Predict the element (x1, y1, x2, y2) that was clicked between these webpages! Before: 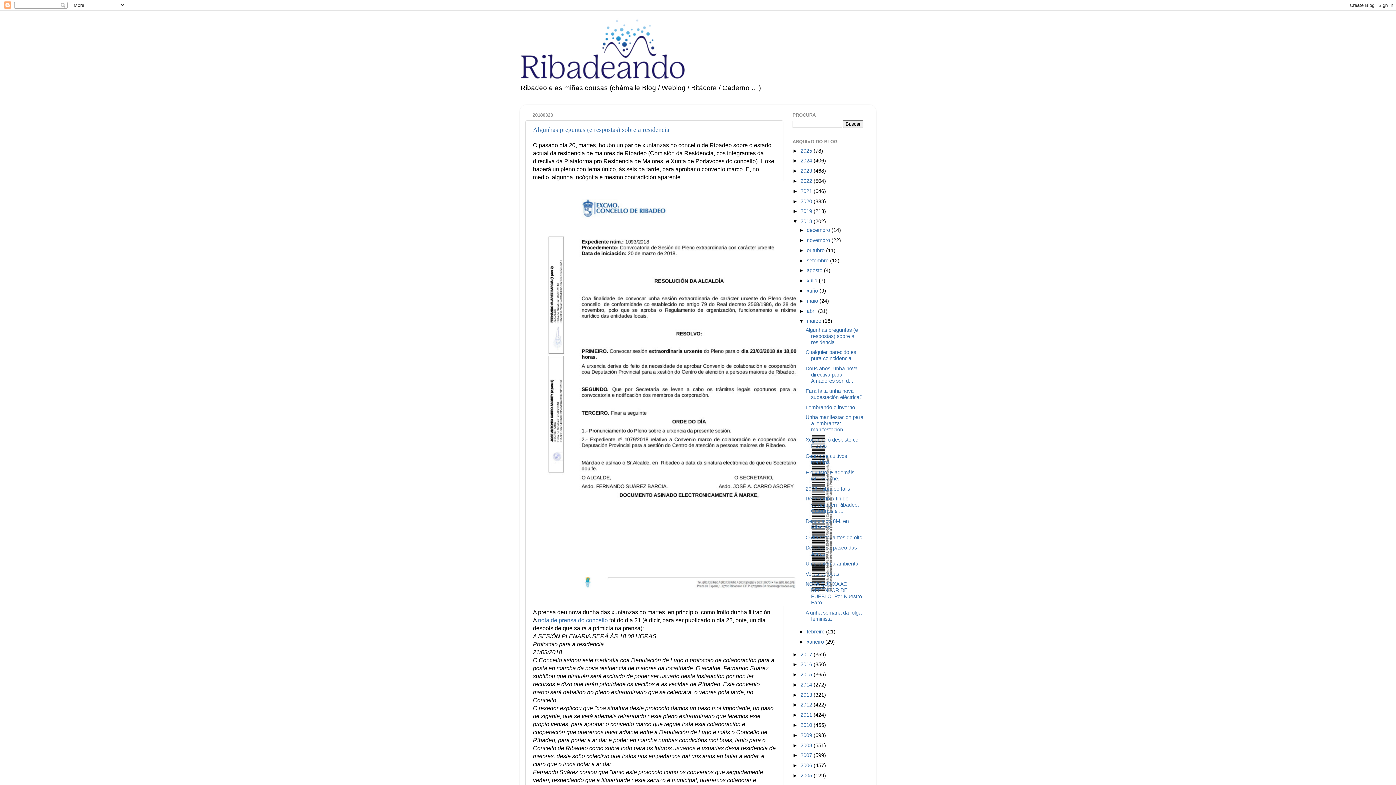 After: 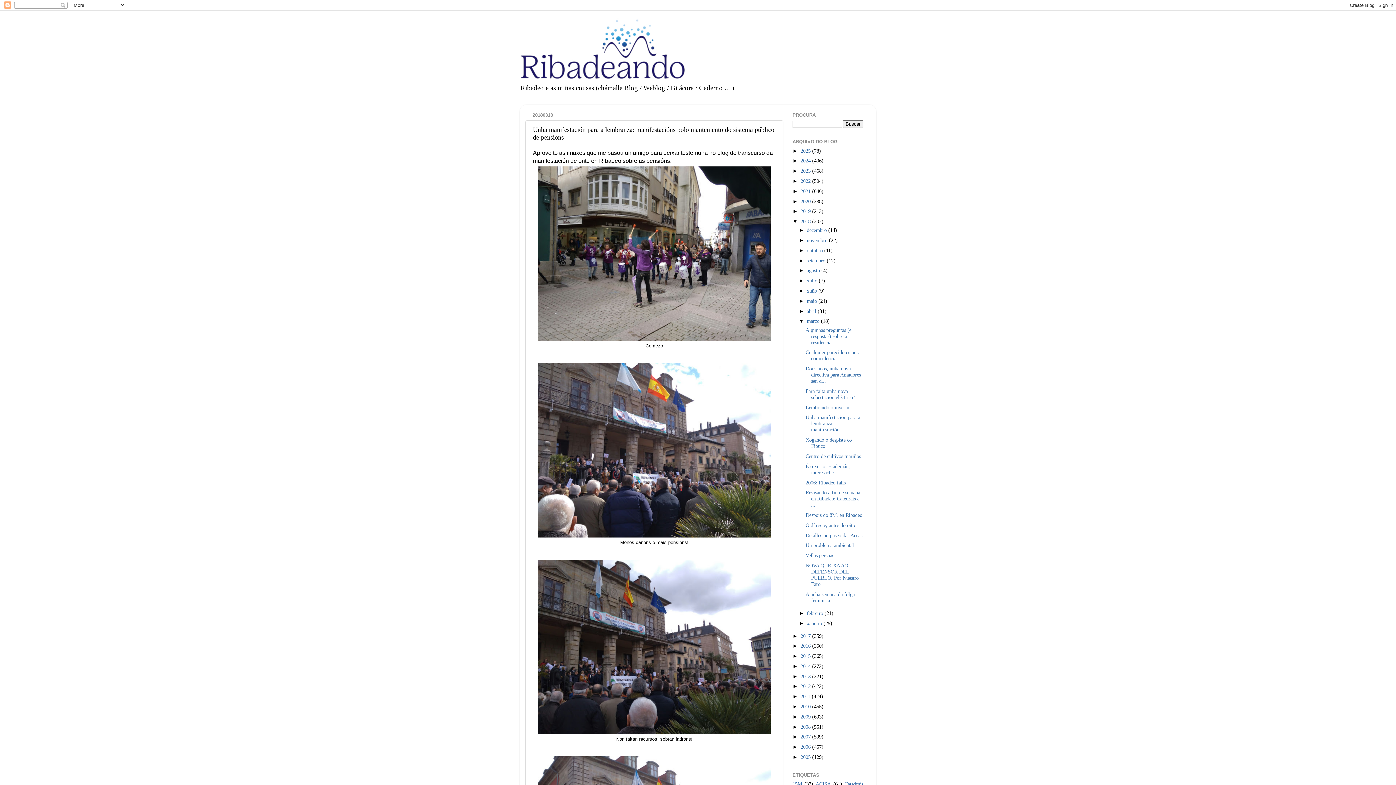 Action: bbox: (805, 414, 863, 432) label: Unha manifestación para a lembranza: manifestación...